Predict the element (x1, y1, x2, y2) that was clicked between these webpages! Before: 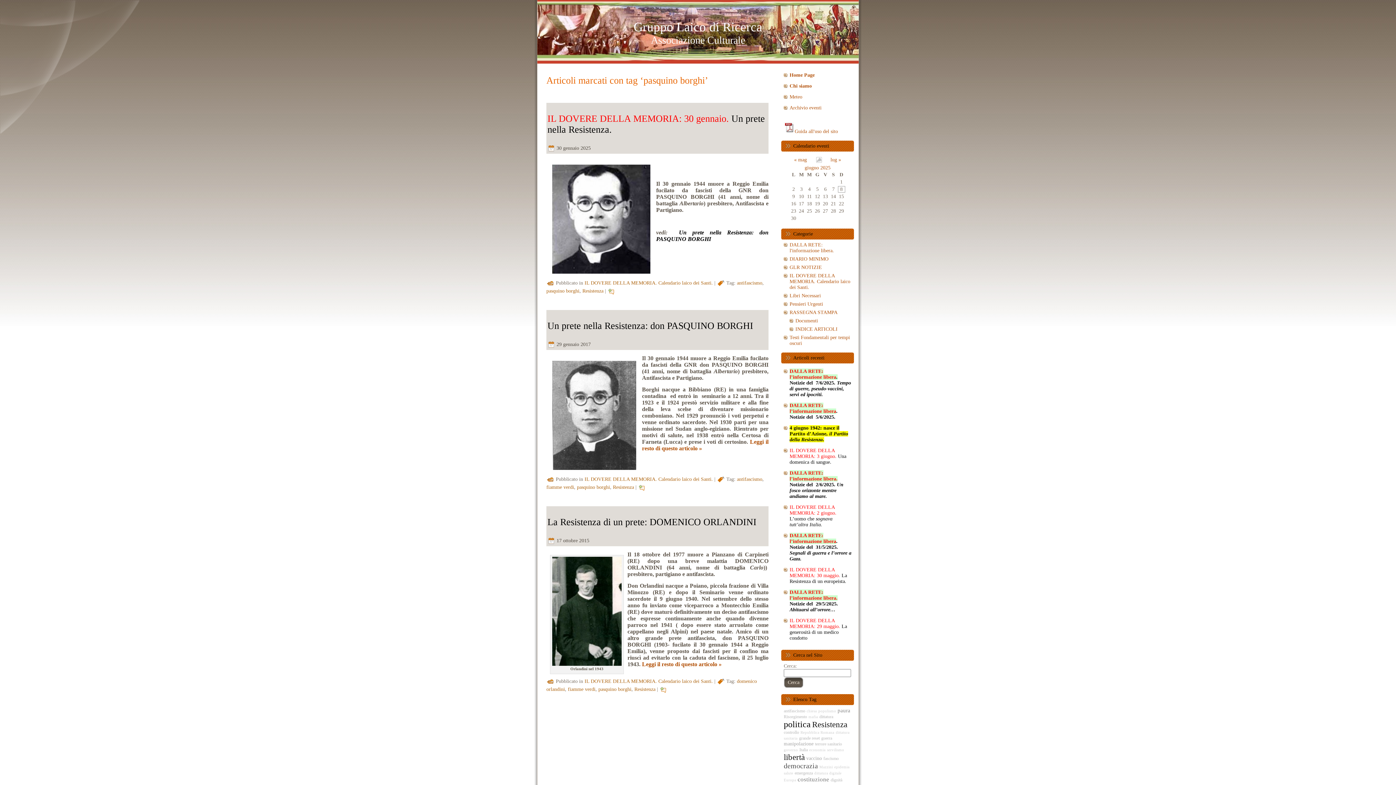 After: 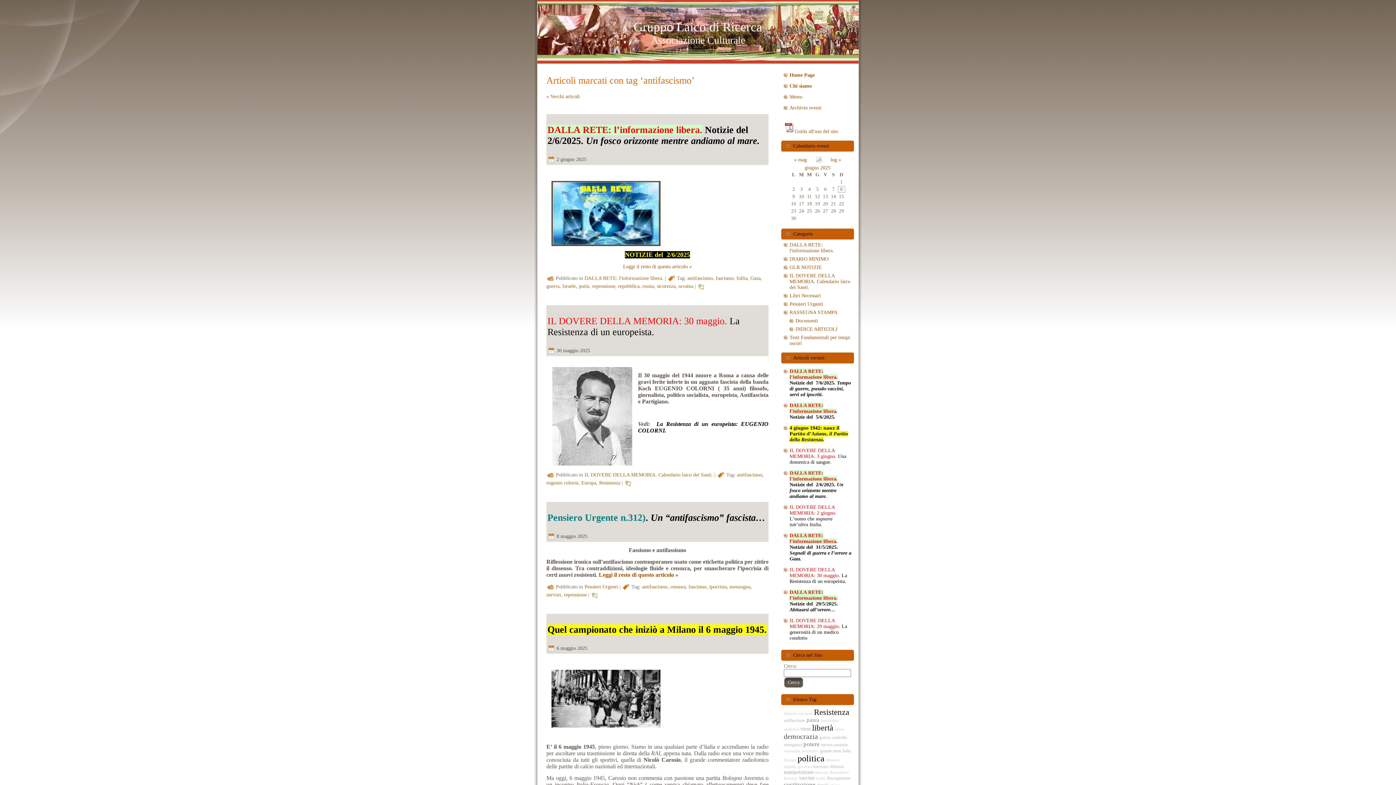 Action: bbox: (737, 476, 762, 482) label: antifascismo